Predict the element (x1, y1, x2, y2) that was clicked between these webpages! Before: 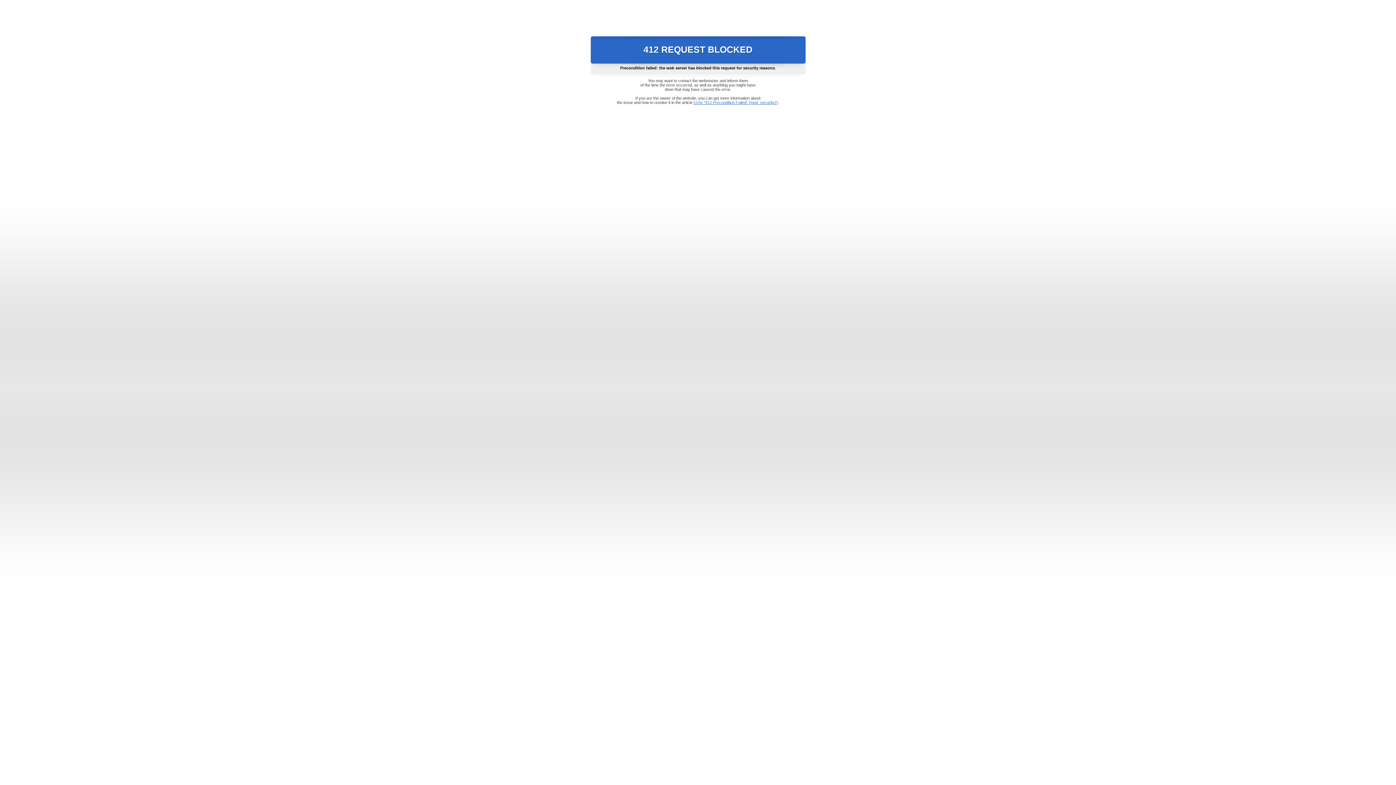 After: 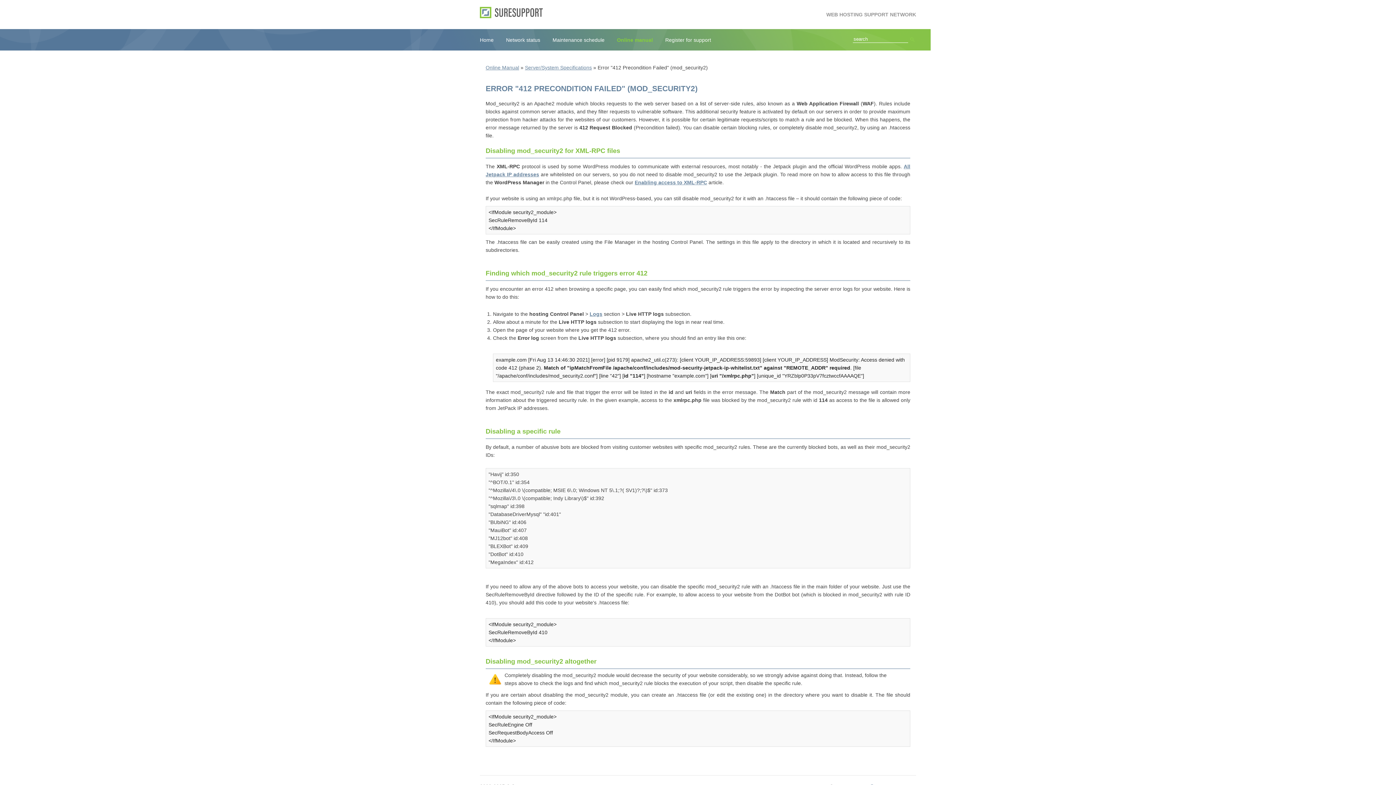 Action: bbox: (693, 100, 778, 104) label: Error "412 Precondition Failed" (mod_security2)